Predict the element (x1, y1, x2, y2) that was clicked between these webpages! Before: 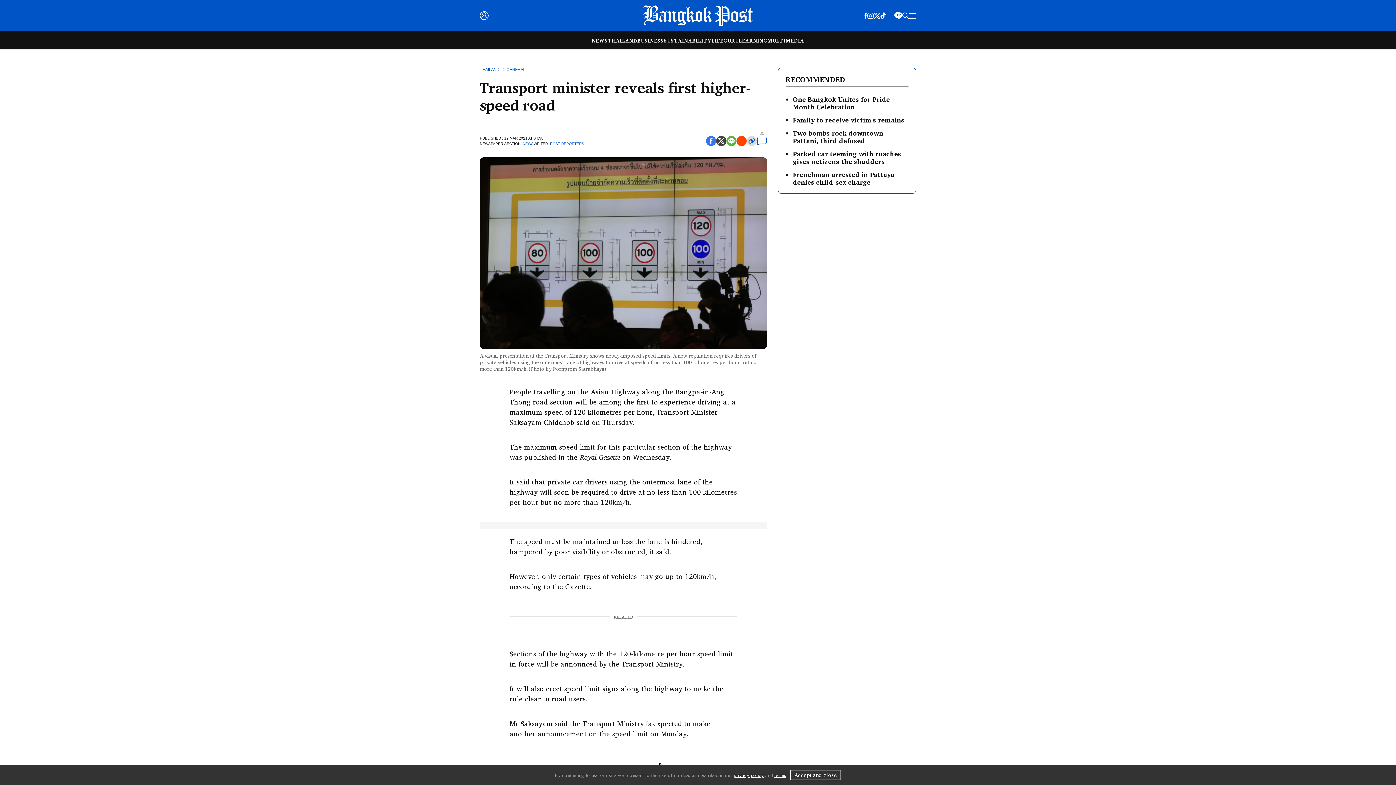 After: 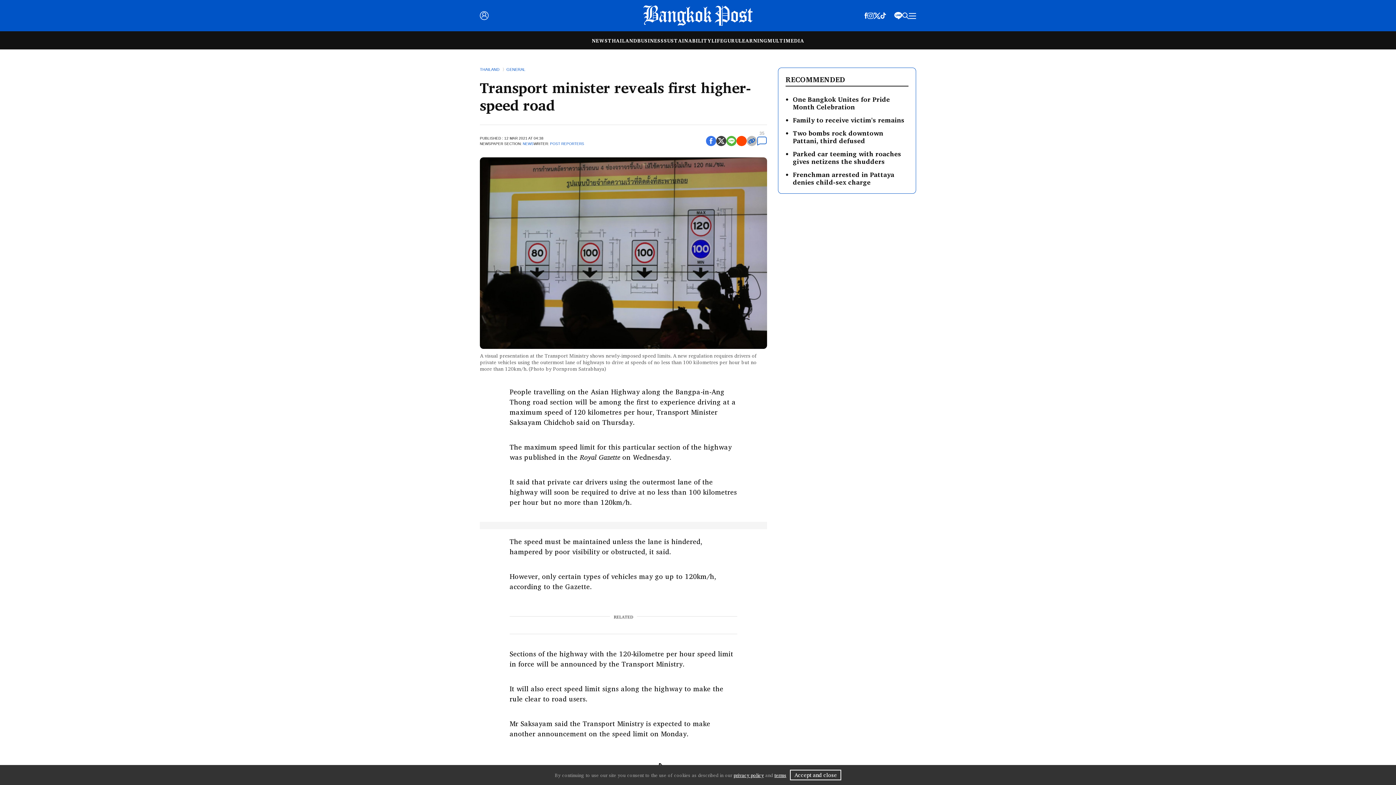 Action: bbox: (746, 136, 757, 146)